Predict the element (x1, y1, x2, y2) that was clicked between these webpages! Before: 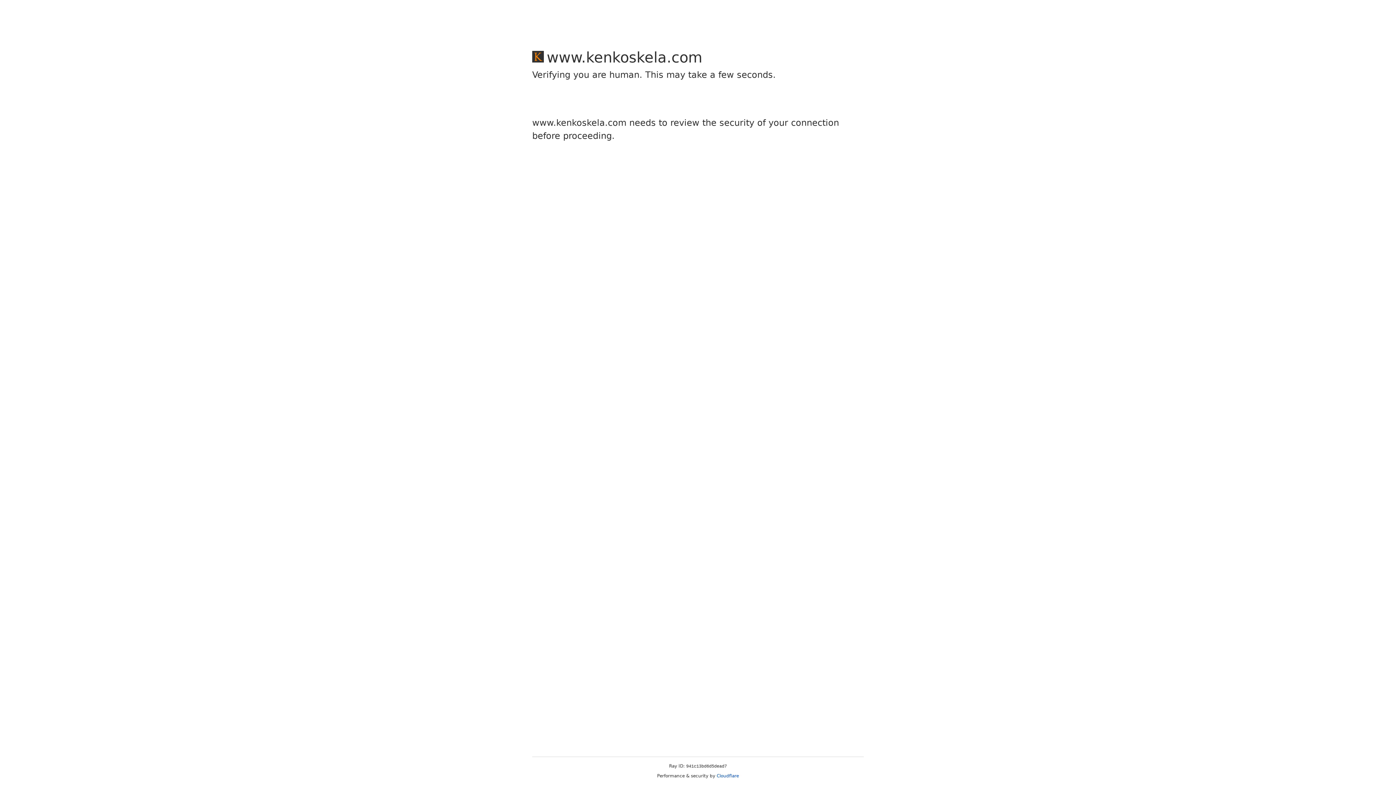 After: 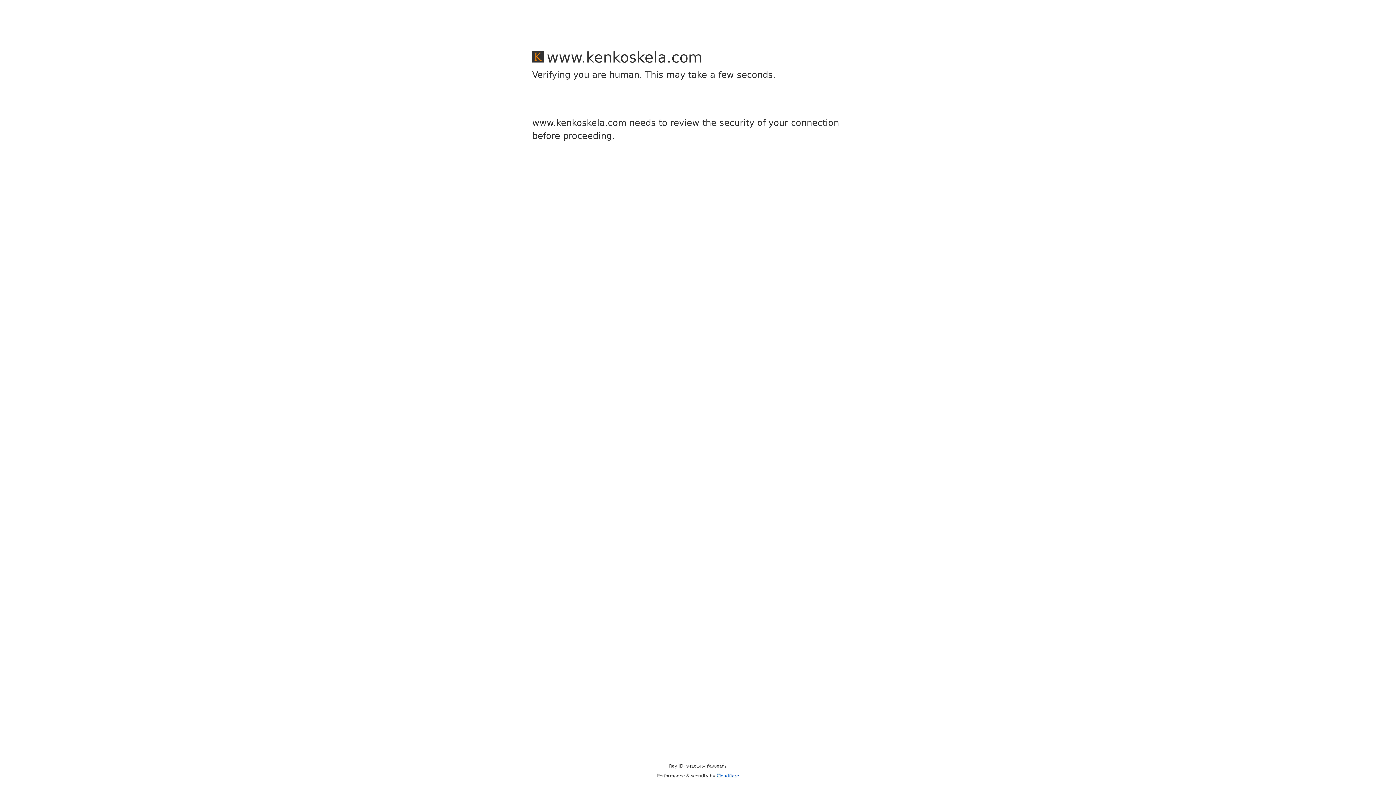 Action: label: Cloudflare bbox: (716, 773, 739, 778)